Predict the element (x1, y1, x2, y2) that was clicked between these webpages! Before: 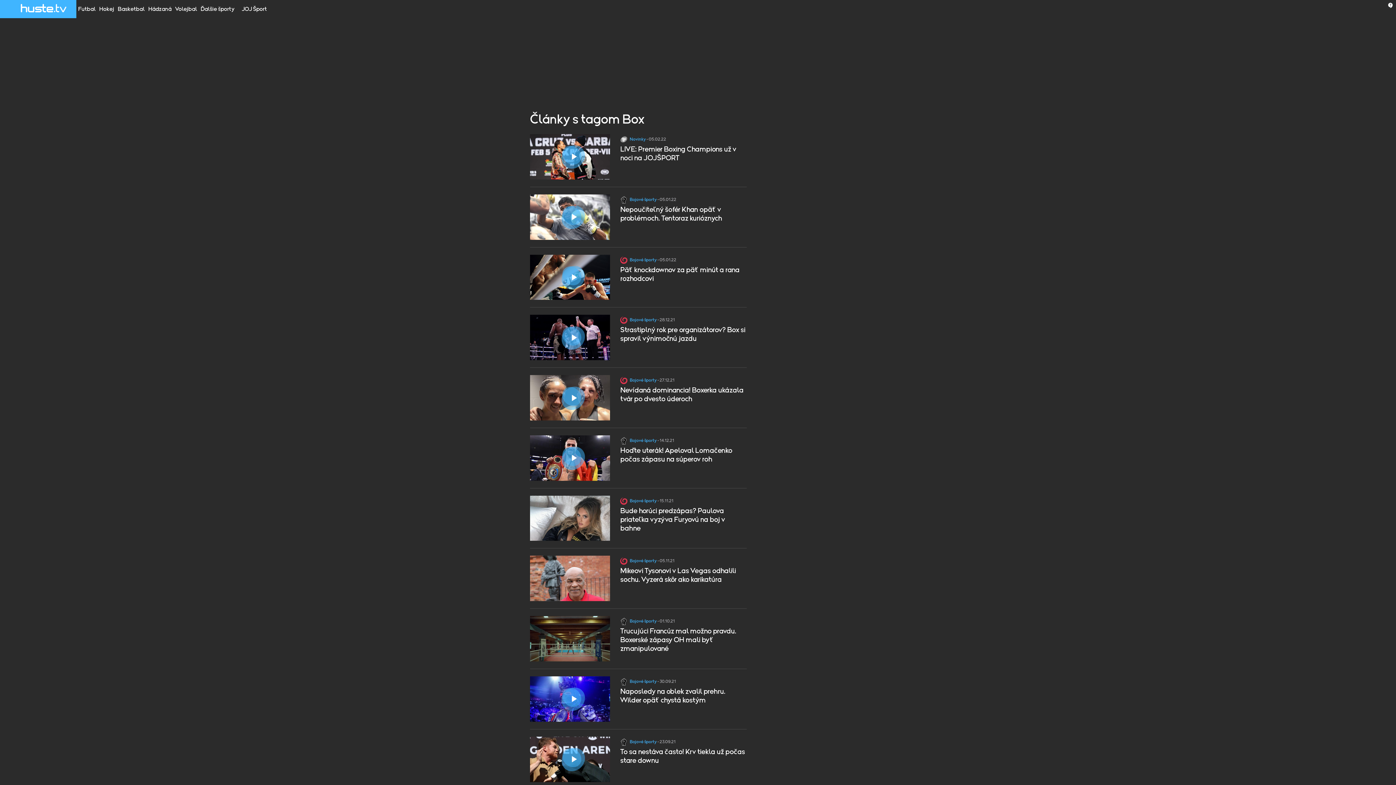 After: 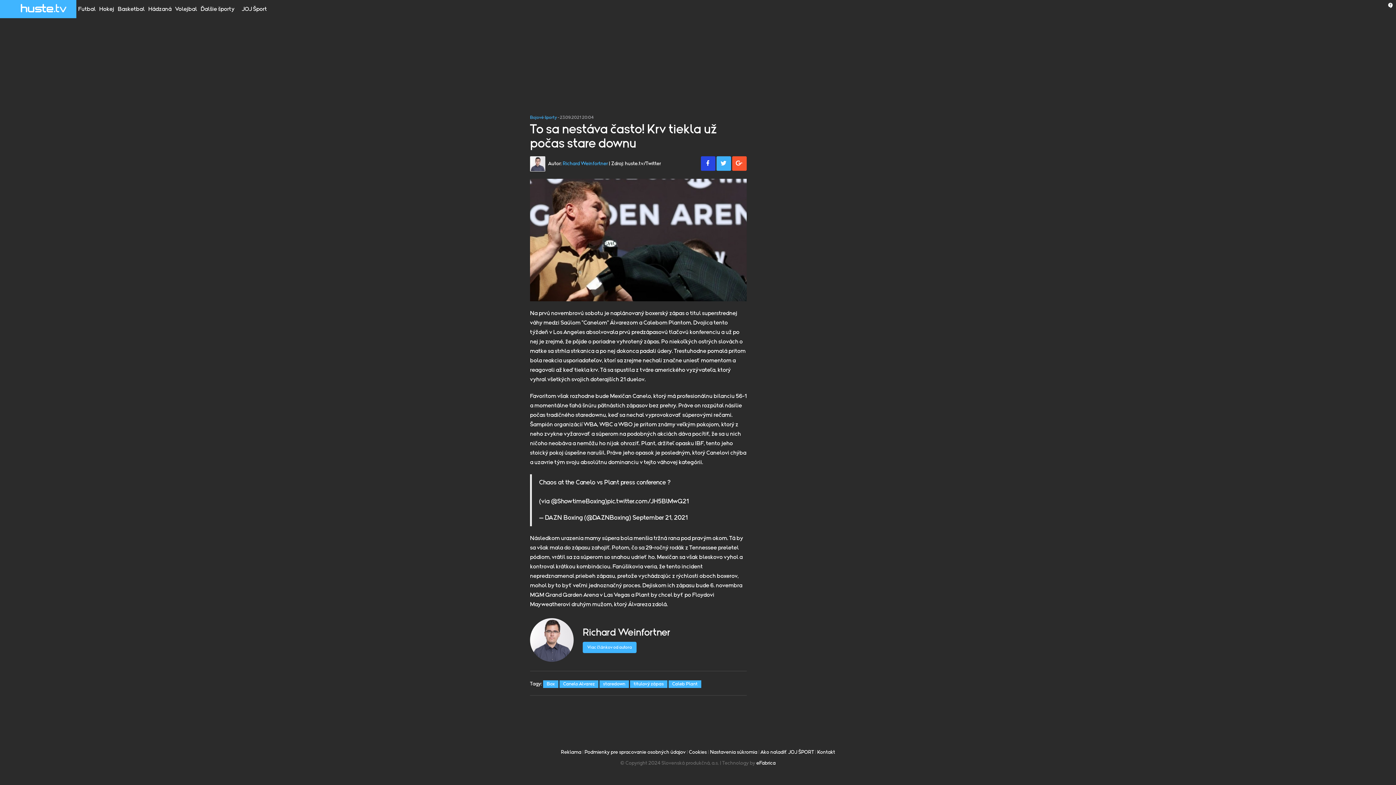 Action: bbox: (530, 737, 616, 782)